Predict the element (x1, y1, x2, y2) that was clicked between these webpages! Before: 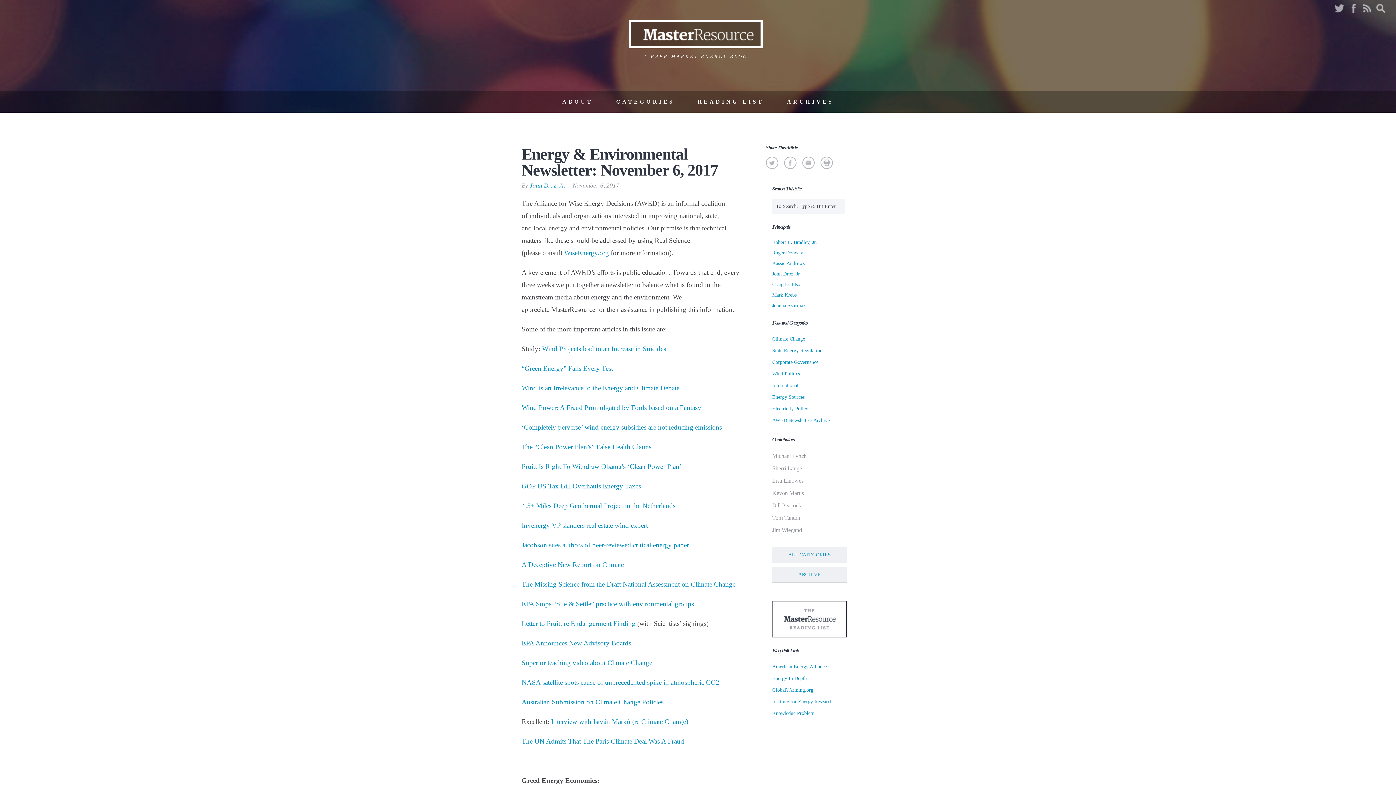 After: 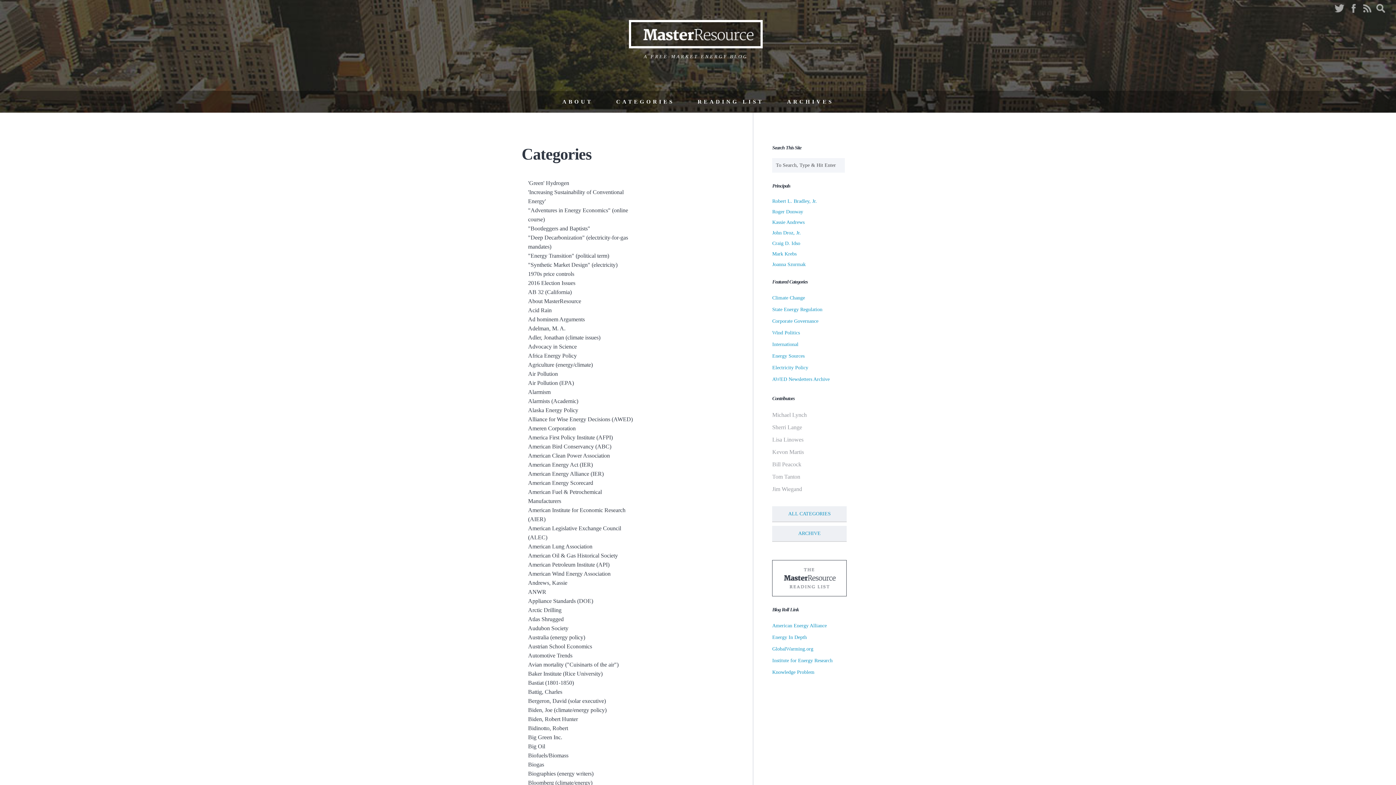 Action: bbox: (605, 90, 685, 112) label: CATEGORIES